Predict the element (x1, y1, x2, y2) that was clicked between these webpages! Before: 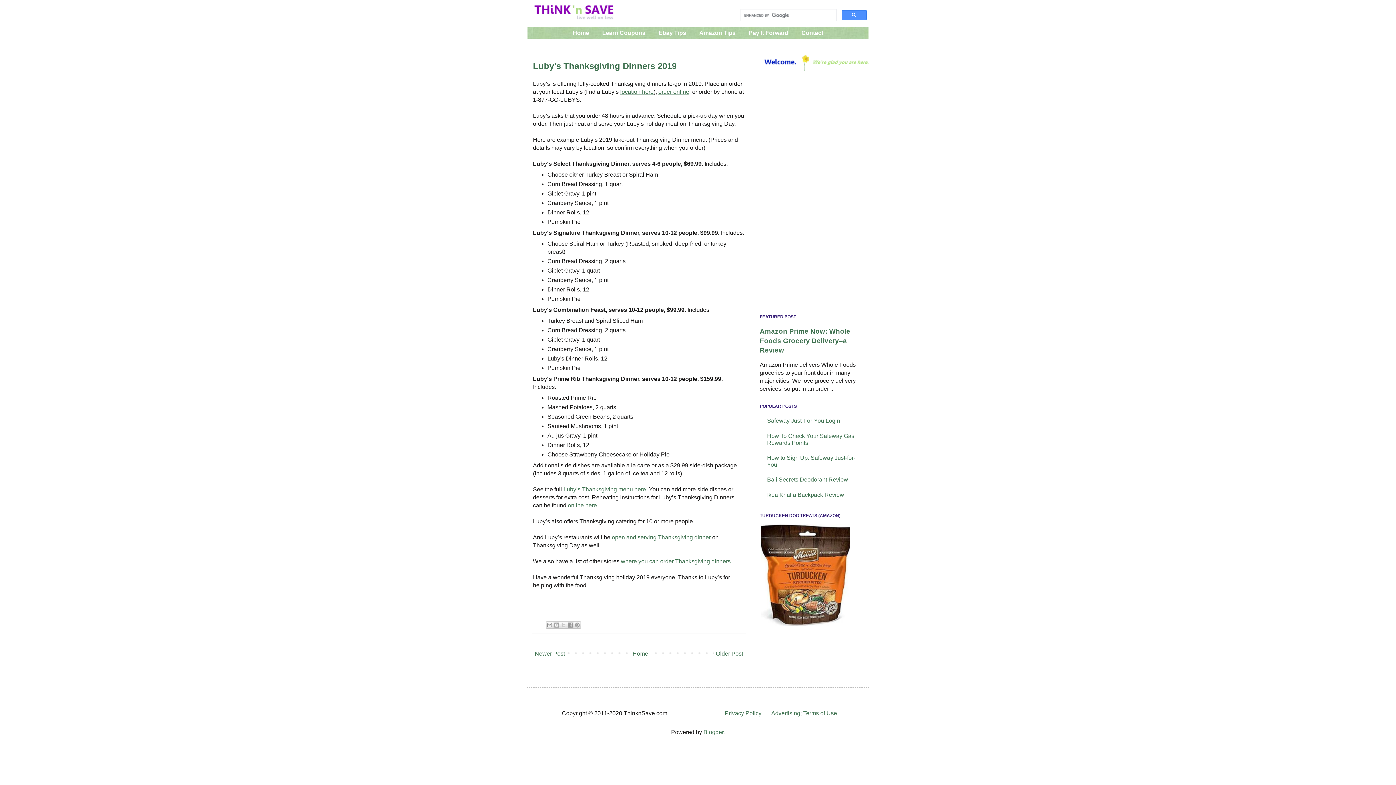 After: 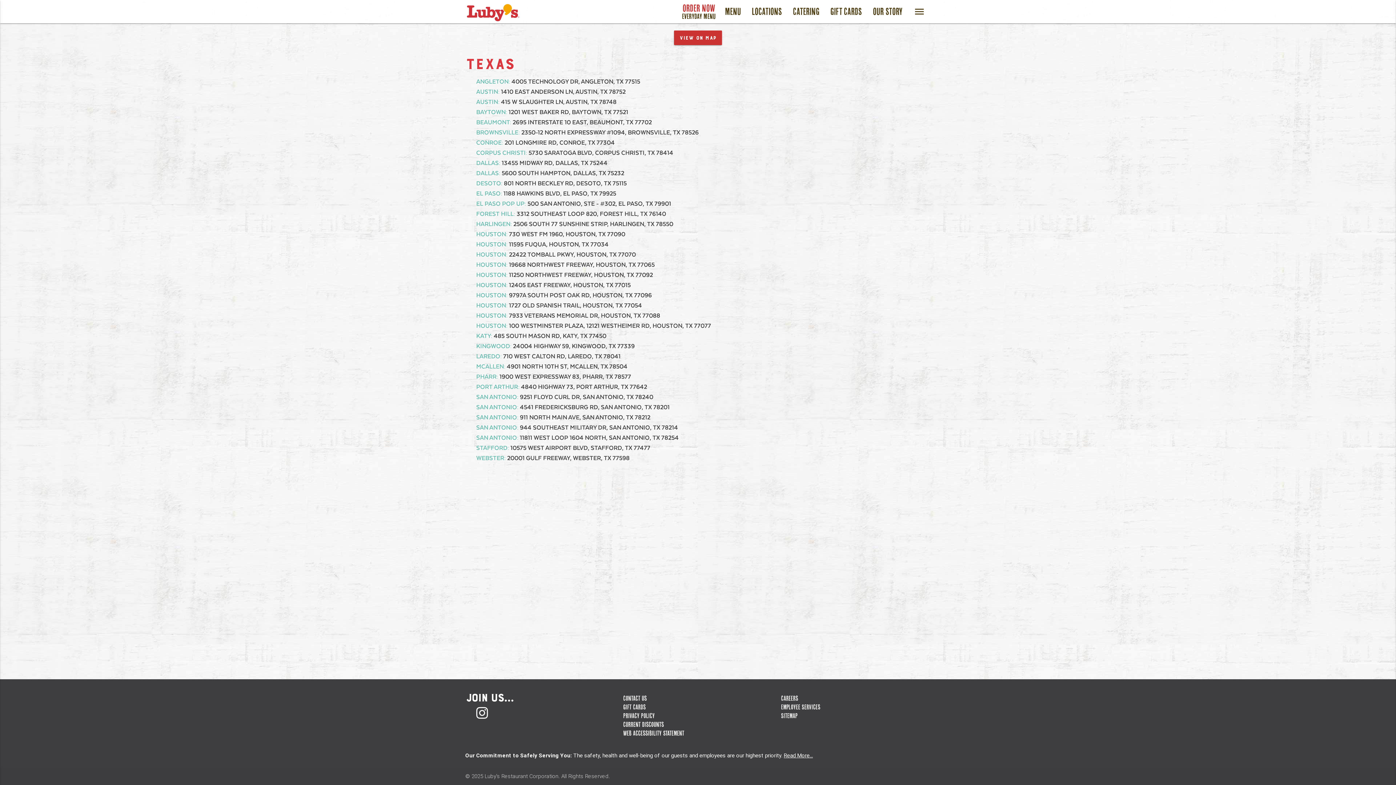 Action: bbox: (620, 88, 653, 94) label: location here